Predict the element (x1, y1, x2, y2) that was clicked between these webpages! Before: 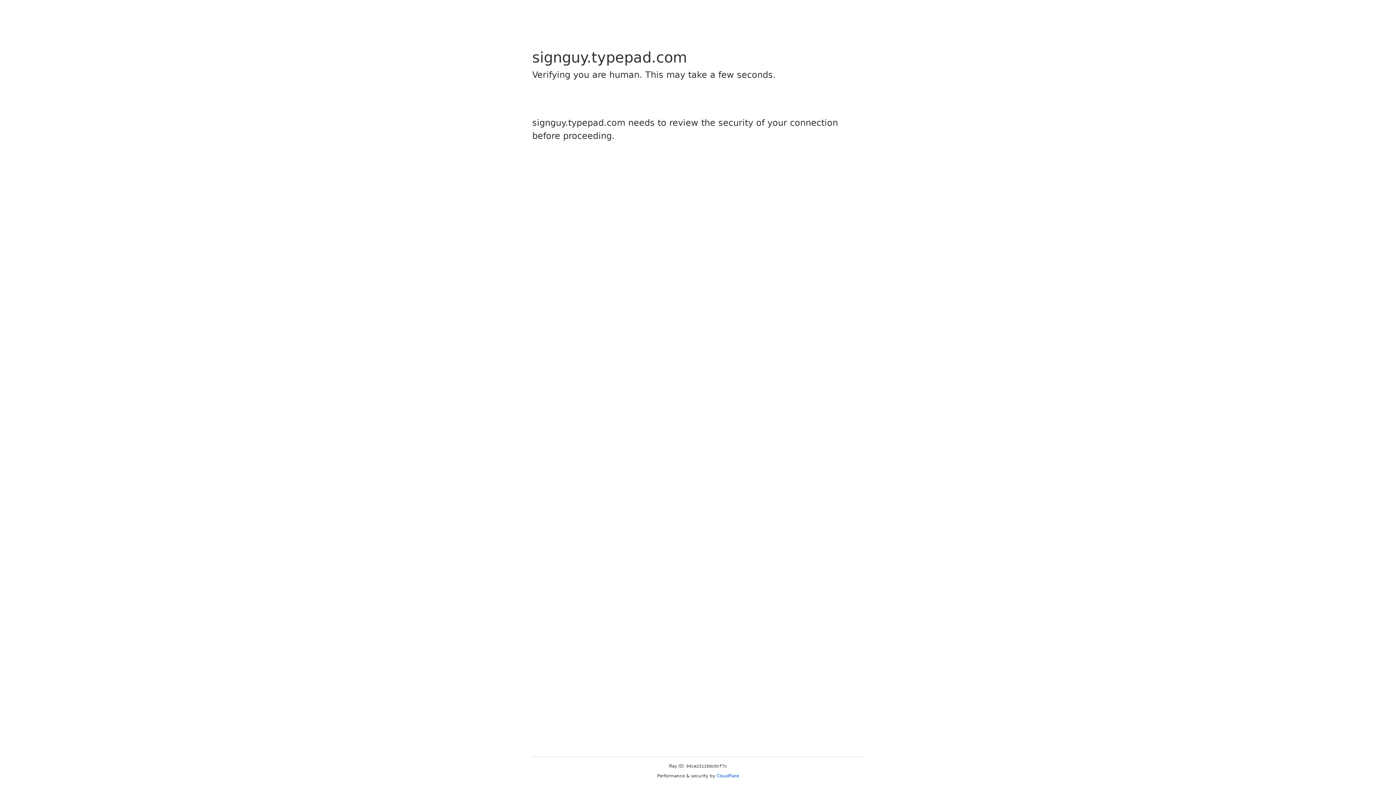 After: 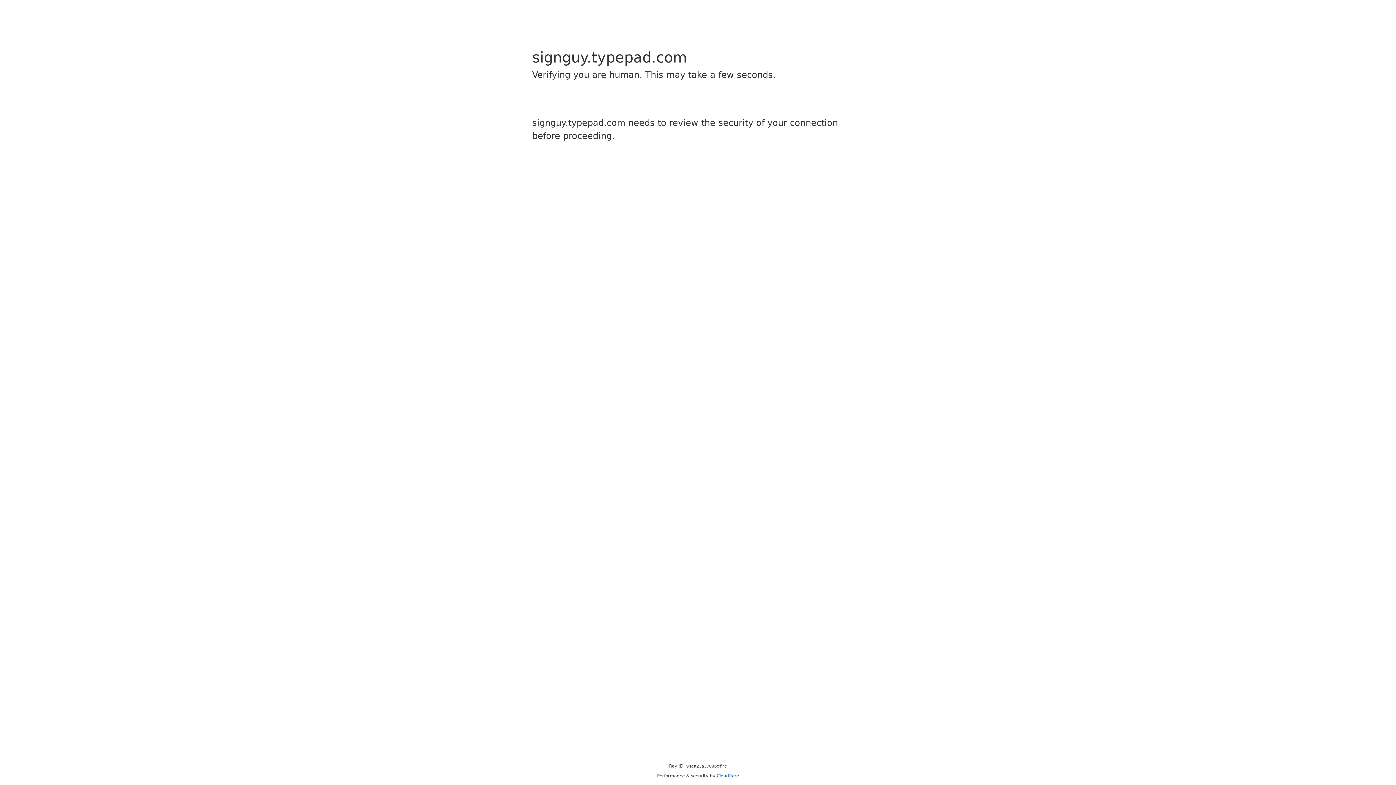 Action: bbox: (716, 773, 739, 778) label: Cloudflare